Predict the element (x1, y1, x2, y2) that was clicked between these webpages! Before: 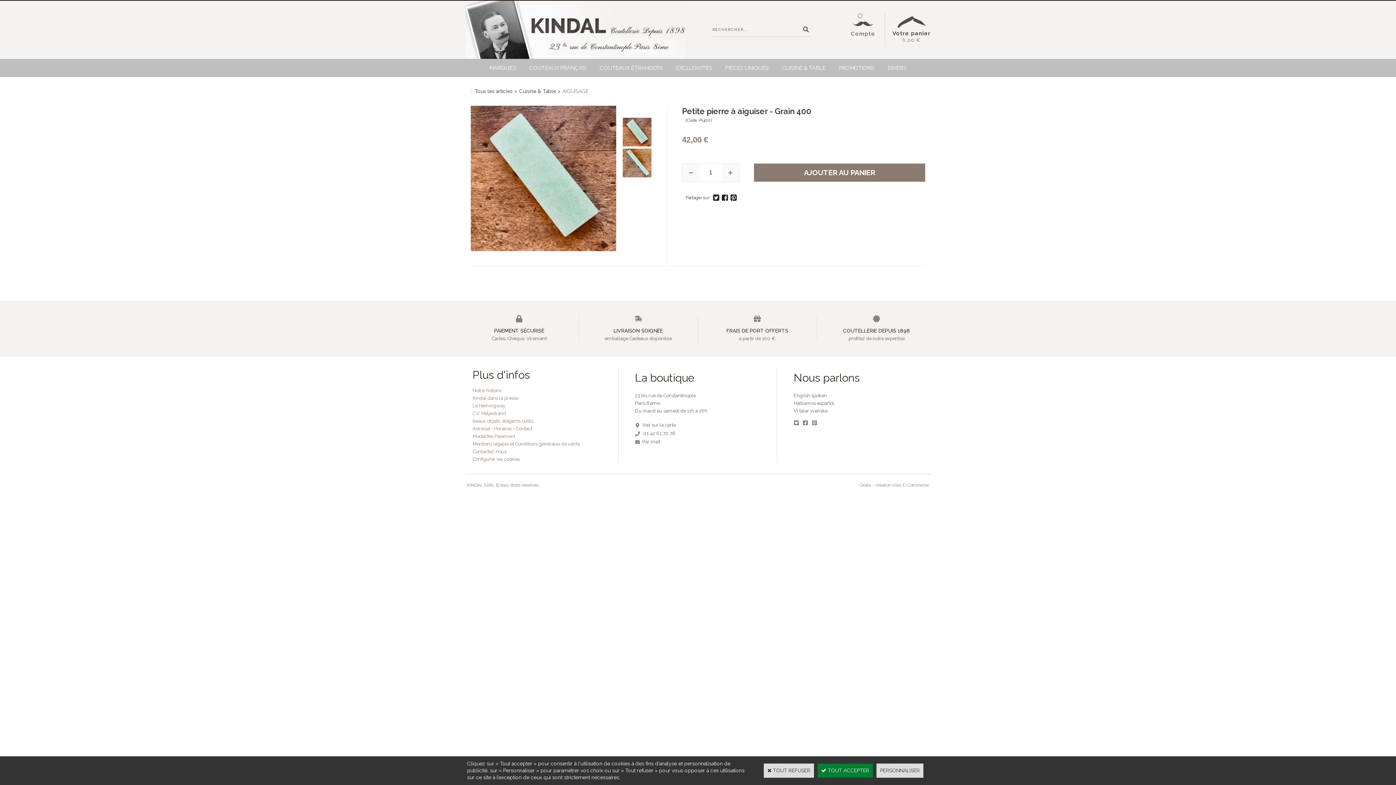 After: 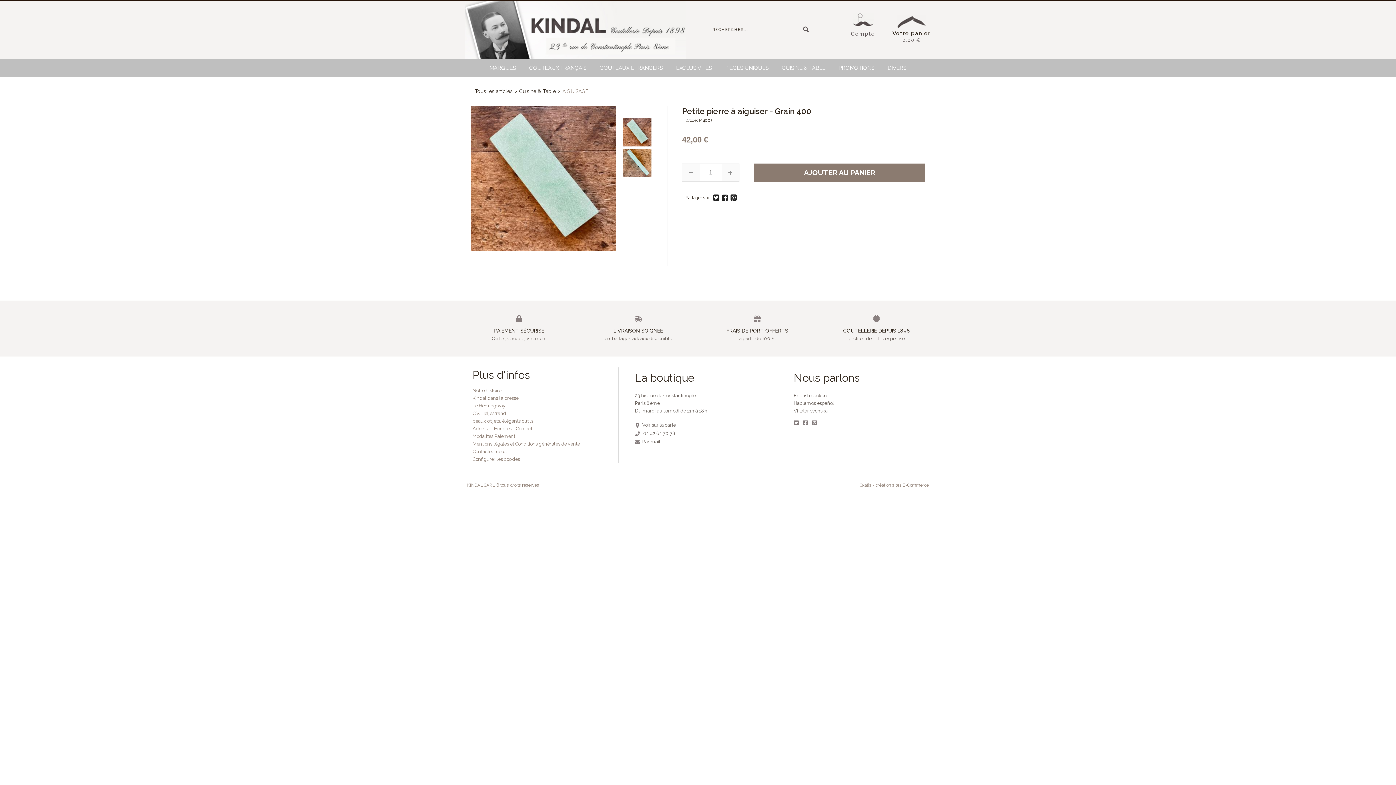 Action: bbox: (817, 764, 873, 778) label:  TOUT ACCEPTER